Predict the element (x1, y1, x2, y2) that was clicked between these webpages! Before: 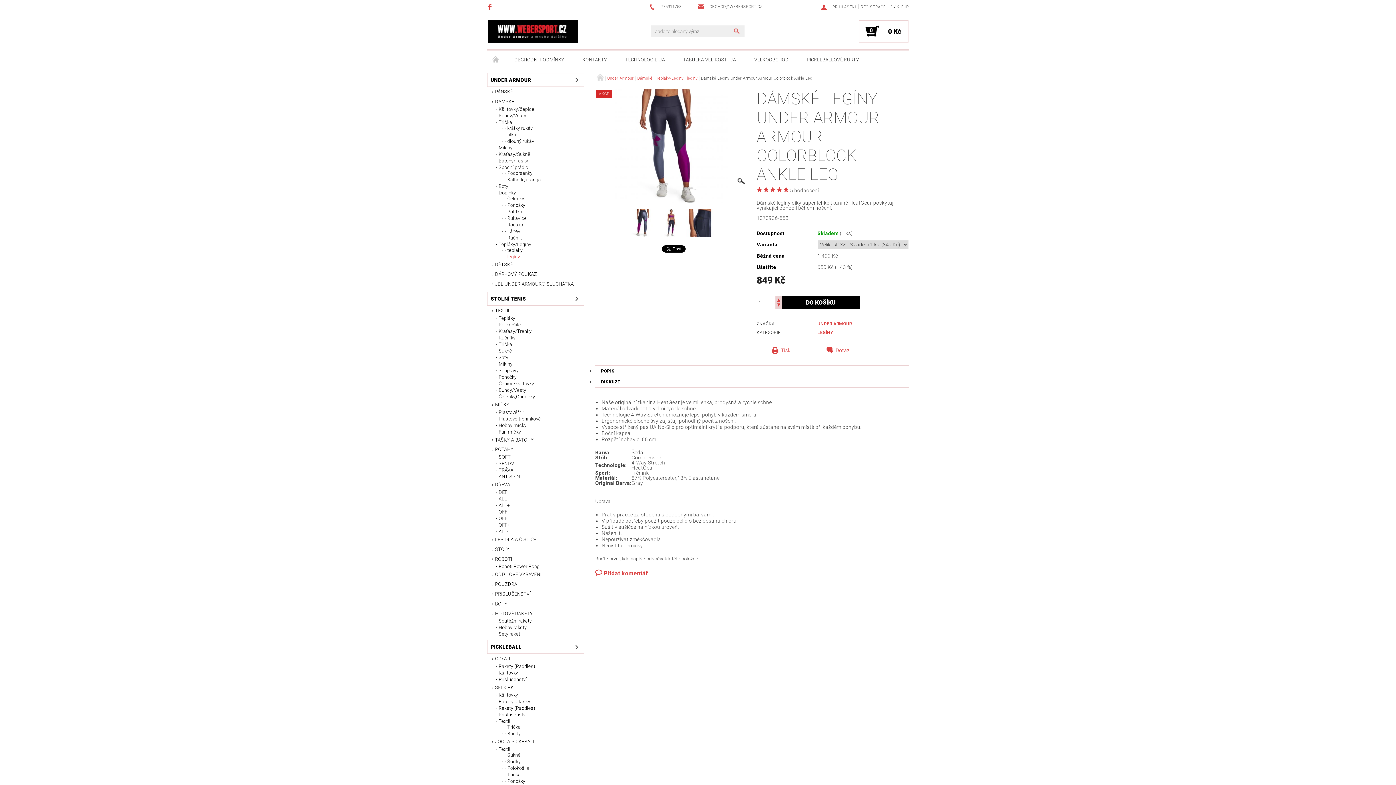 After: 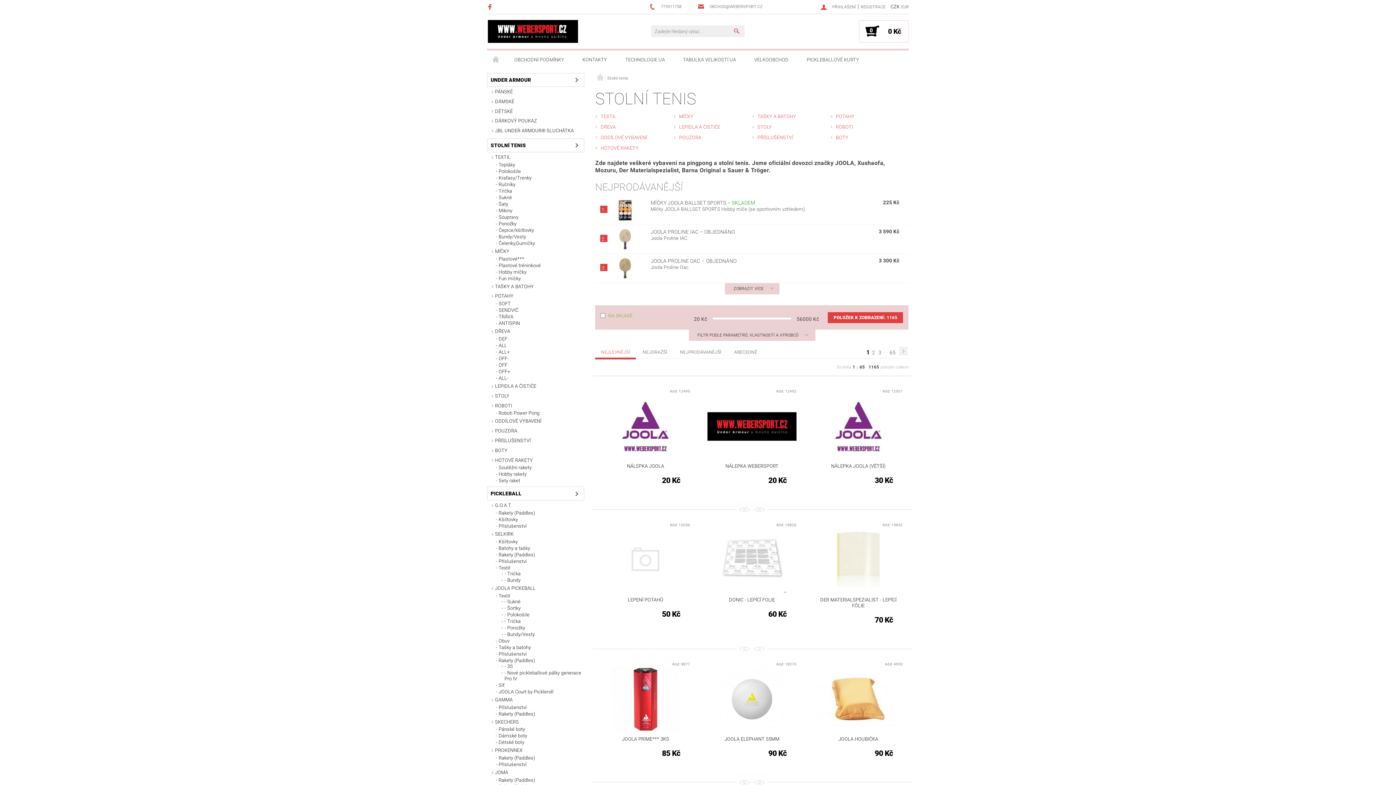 Action: bbox: (487, 292, 569, 305) label: STOLNÍ TENIS